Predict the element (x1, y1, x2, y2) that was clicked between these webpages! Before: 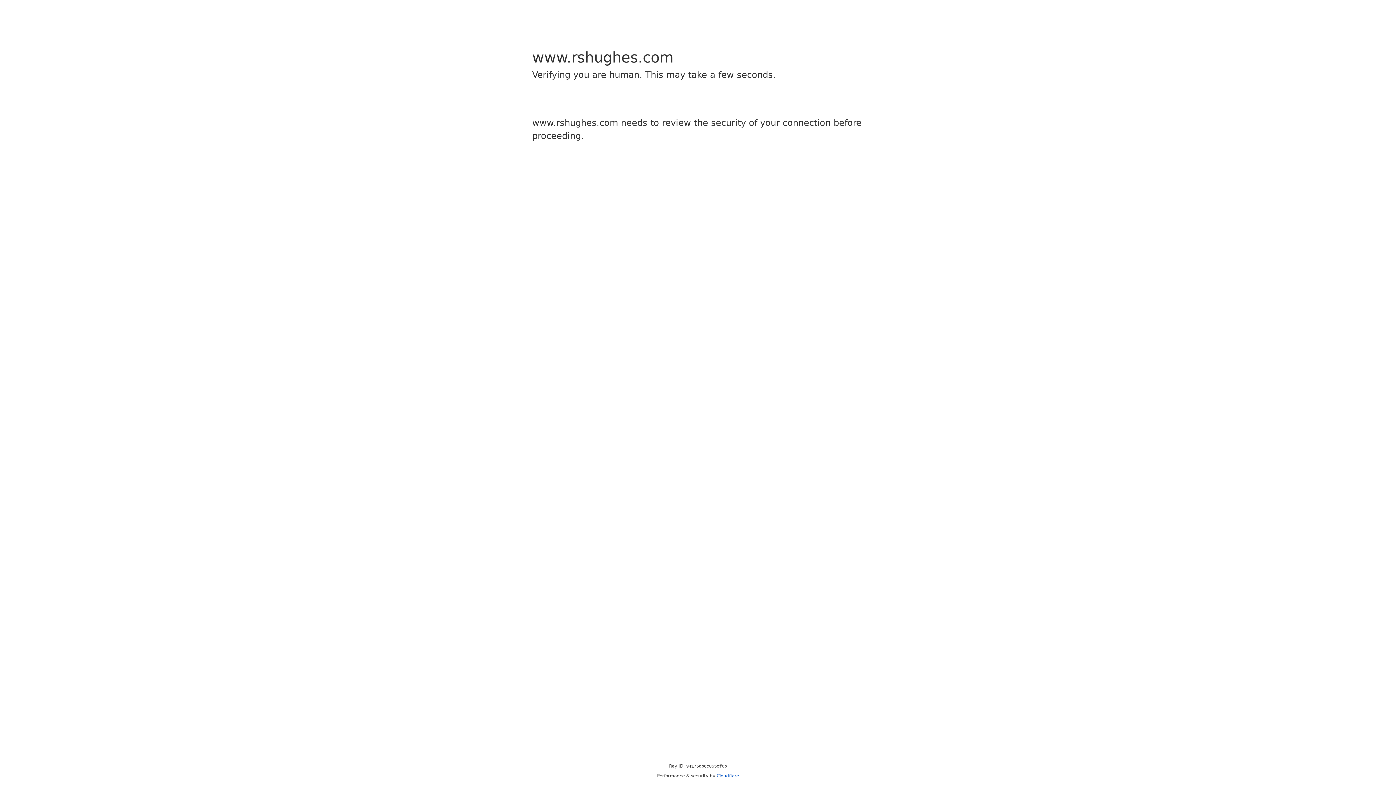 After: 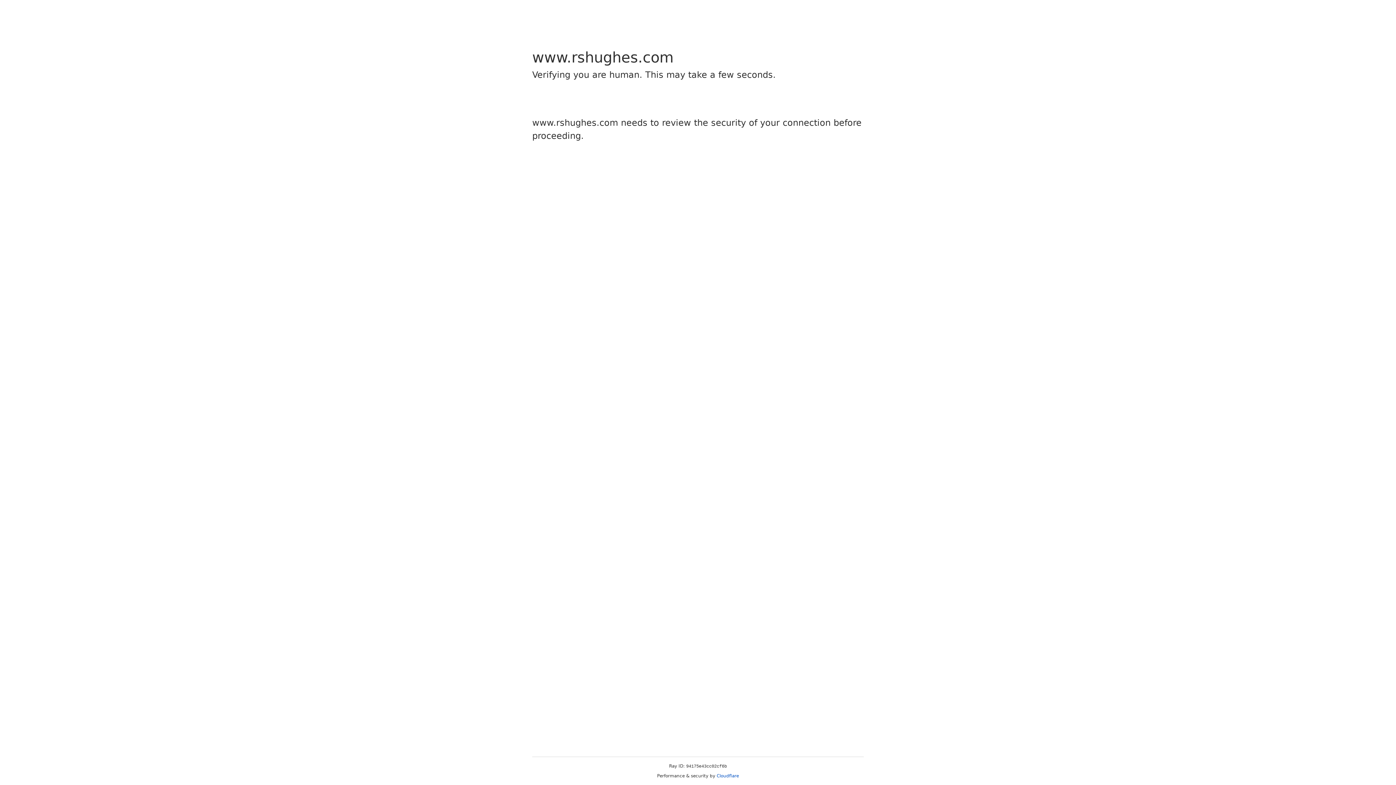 Action: bbox: (716, 773, 739, 778) label: Cloudflare